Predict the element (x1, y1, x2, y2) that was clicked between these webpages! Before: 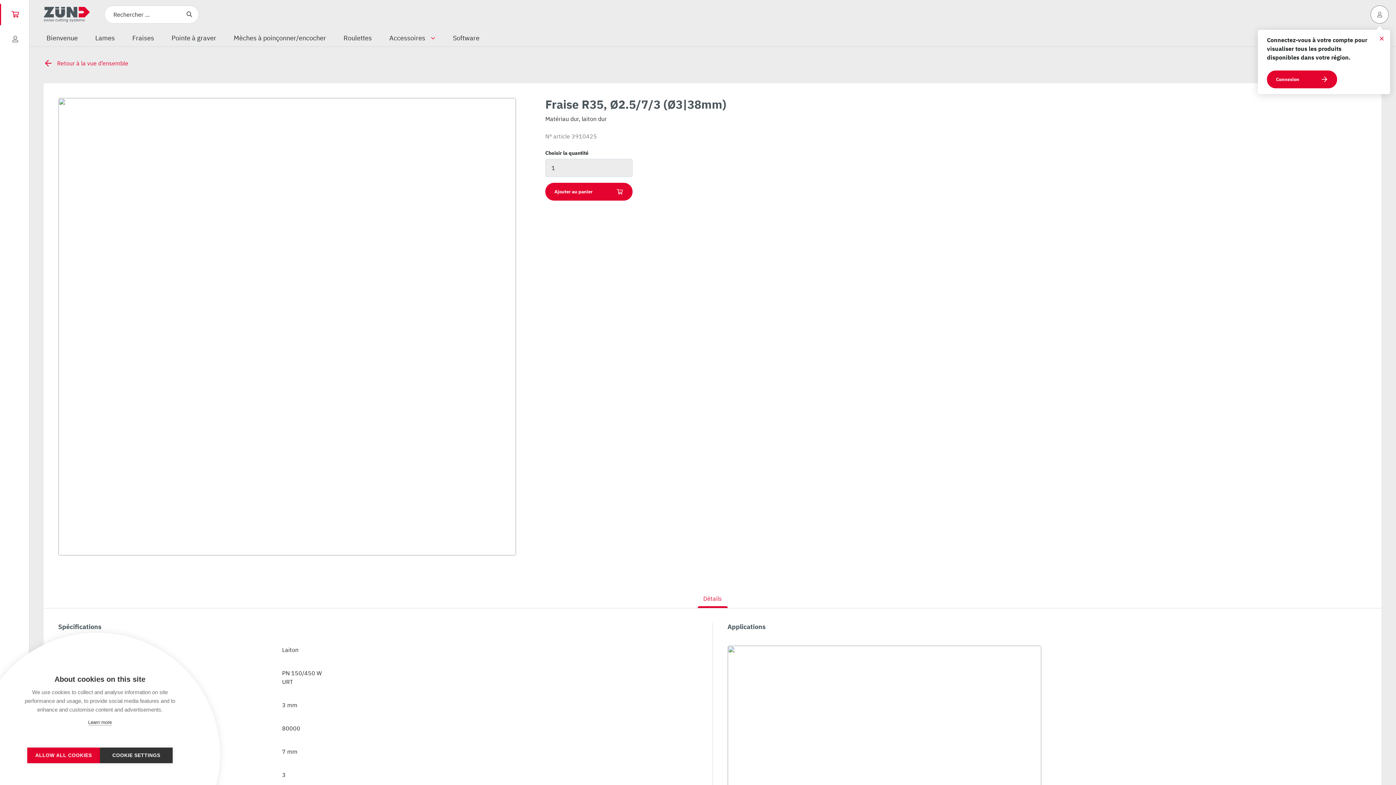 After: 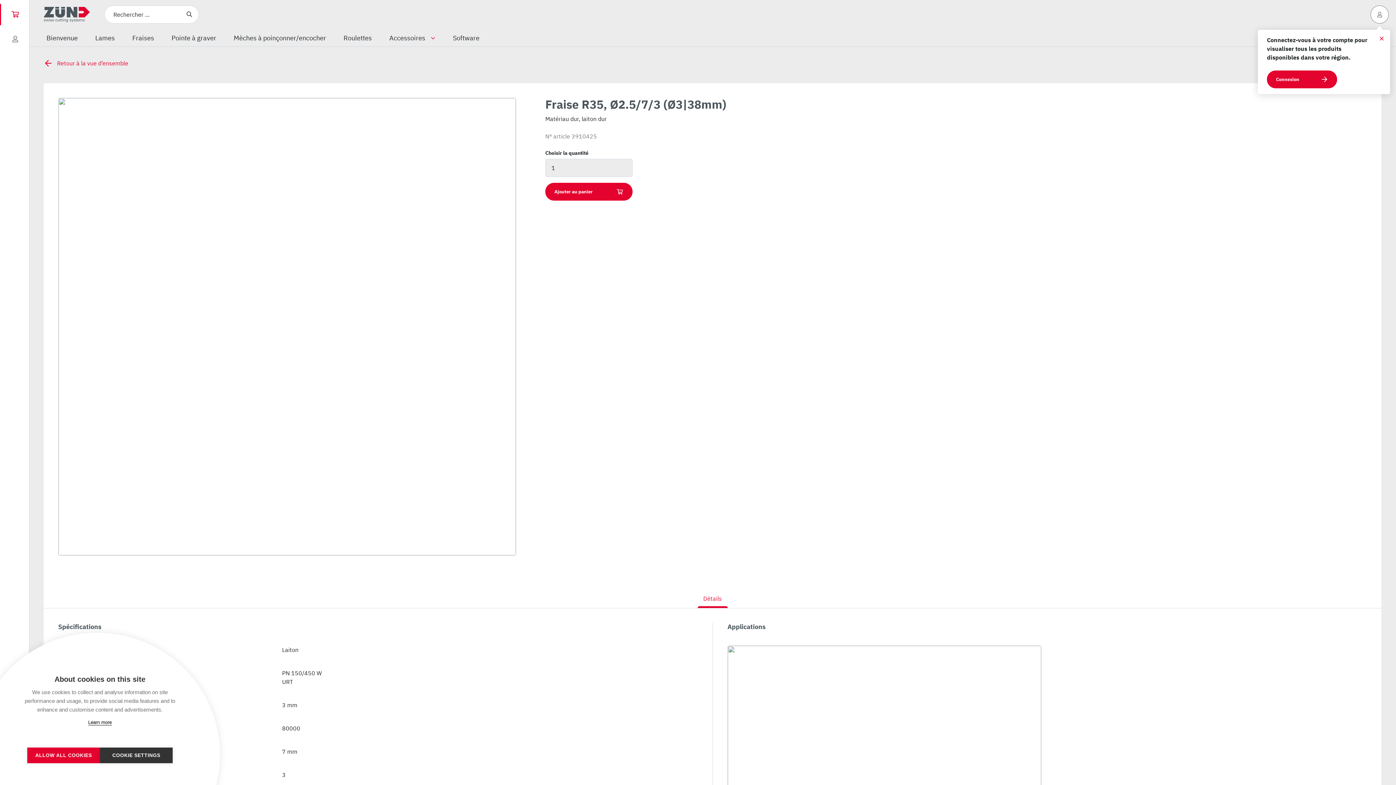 Action: bbox: (88, 720, 111, 725) label: Learn more